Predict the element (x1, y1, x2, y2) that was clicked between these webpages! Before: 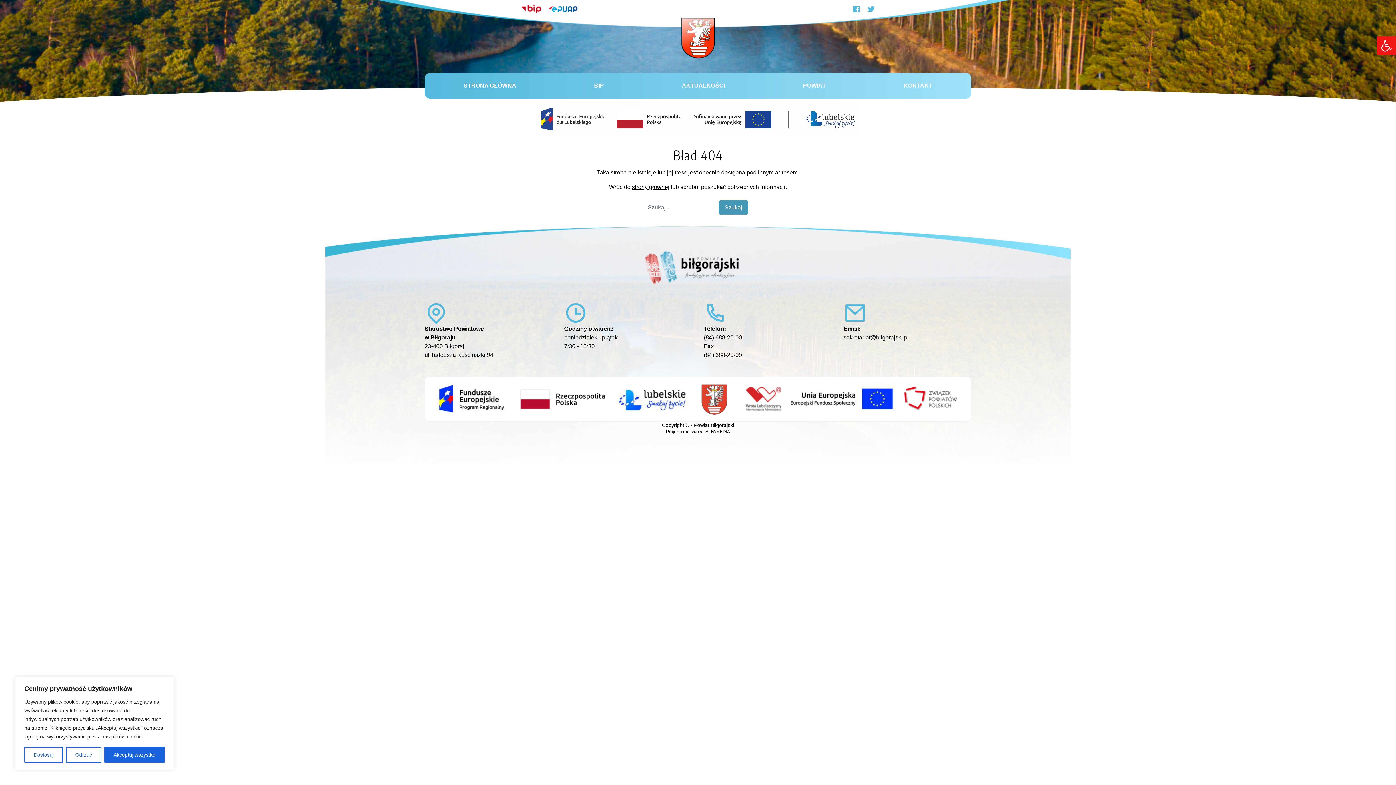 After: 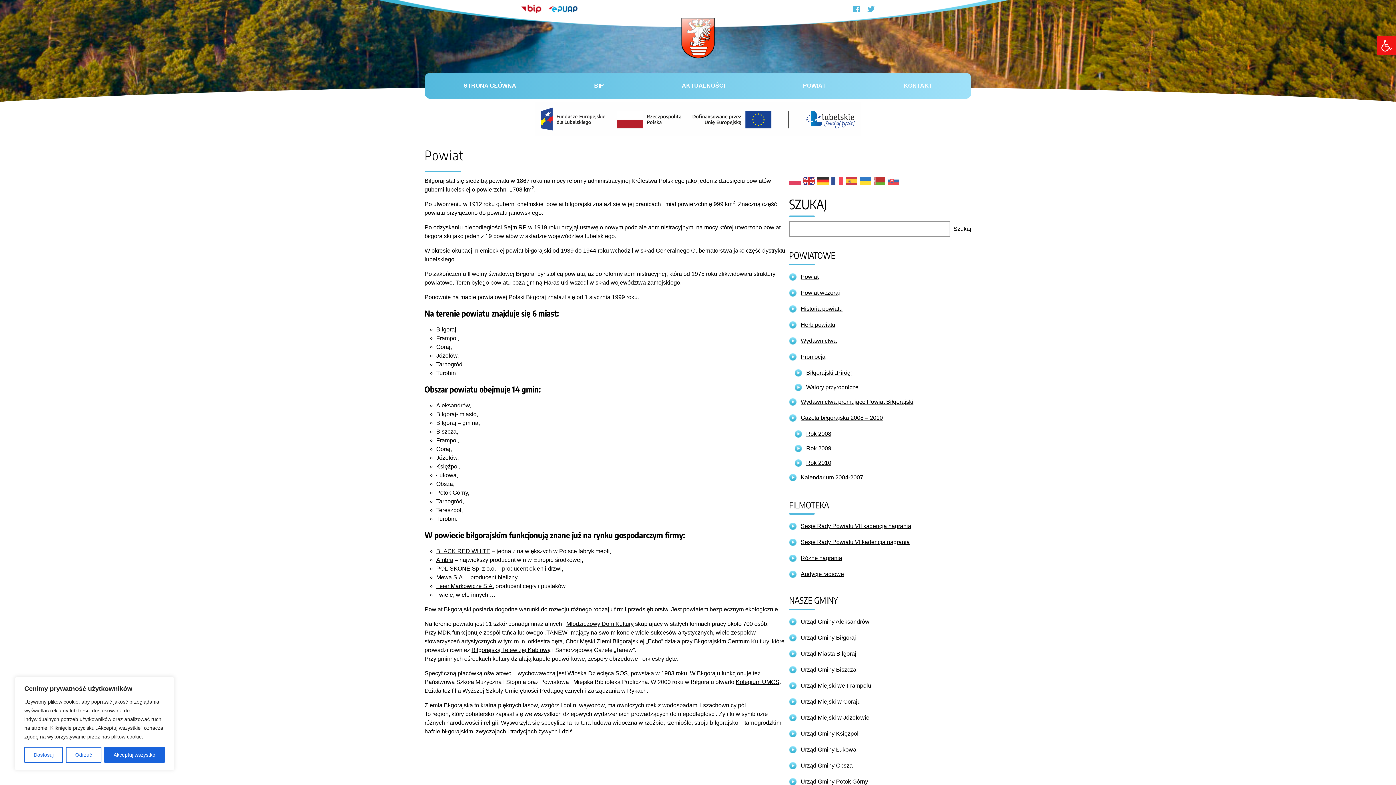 Action: label: POWIAT bbox: (764, 72, 865, 98)